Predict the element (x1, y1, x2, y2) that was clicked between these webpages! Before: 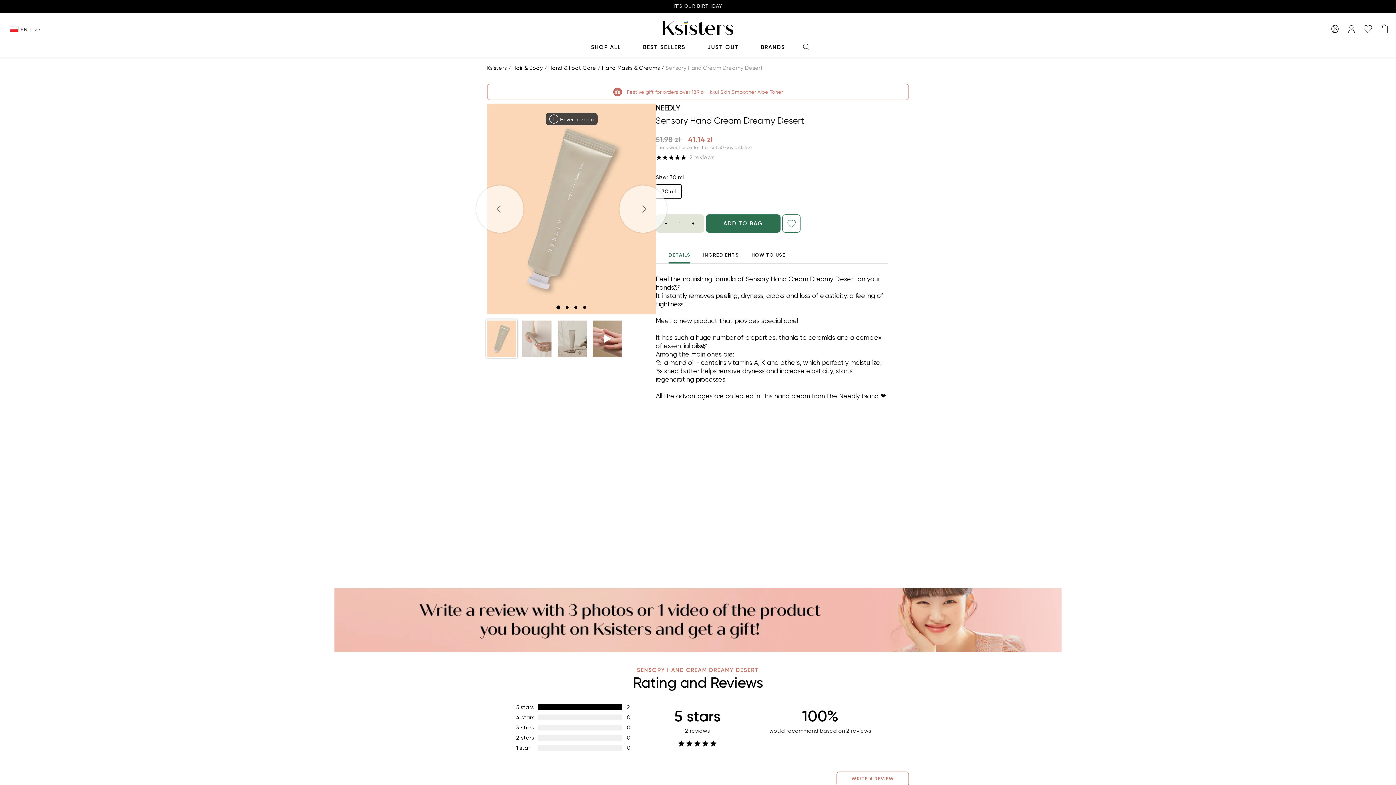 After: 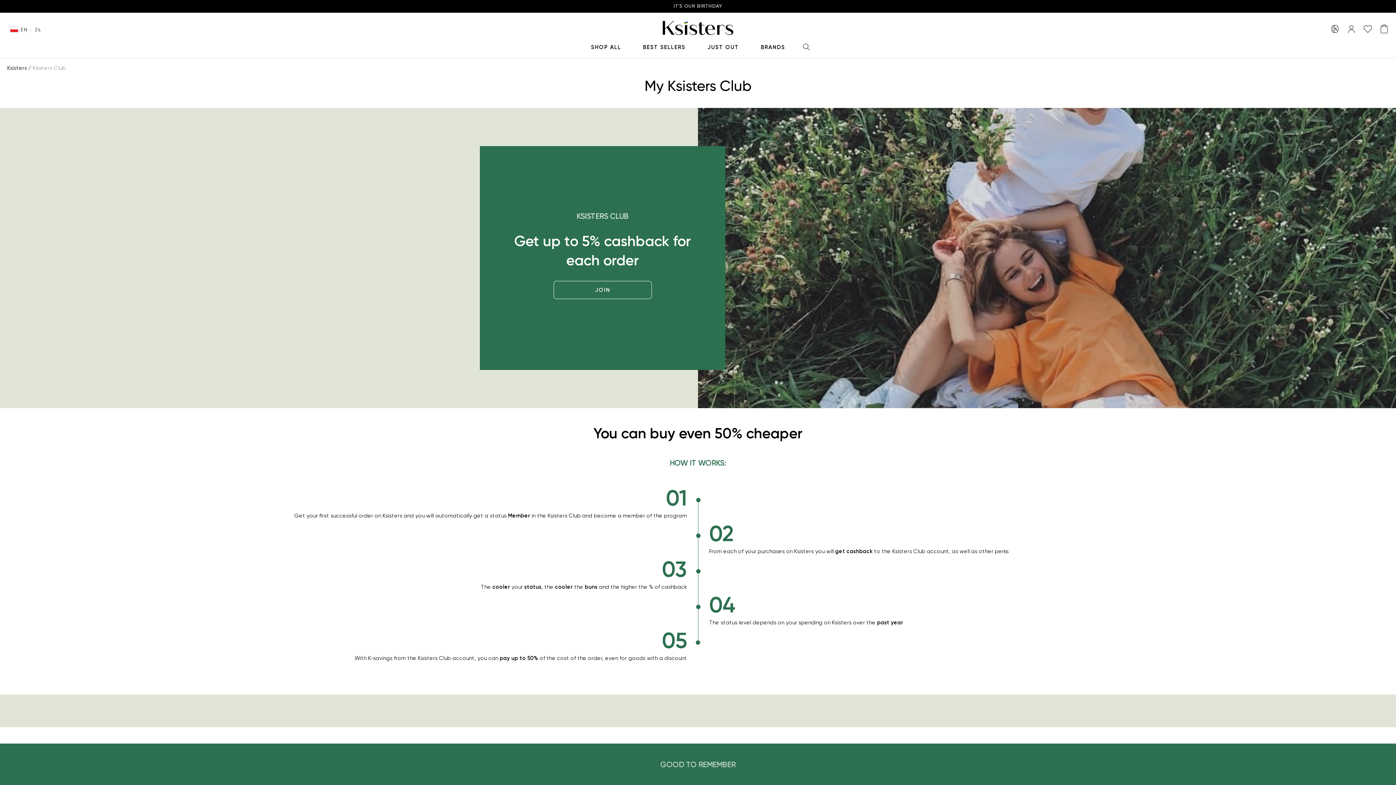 Action: bbox: (1330, 24, 1340, 33)